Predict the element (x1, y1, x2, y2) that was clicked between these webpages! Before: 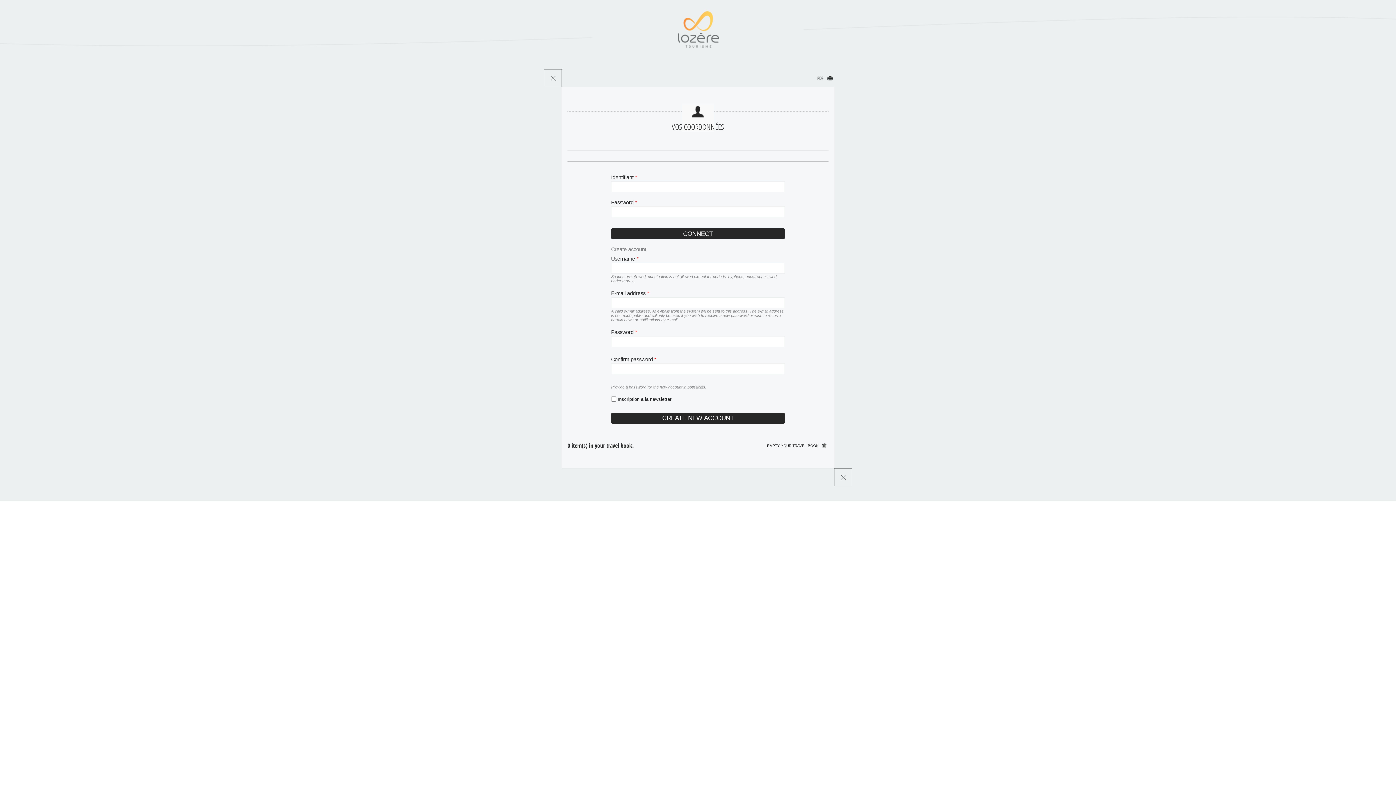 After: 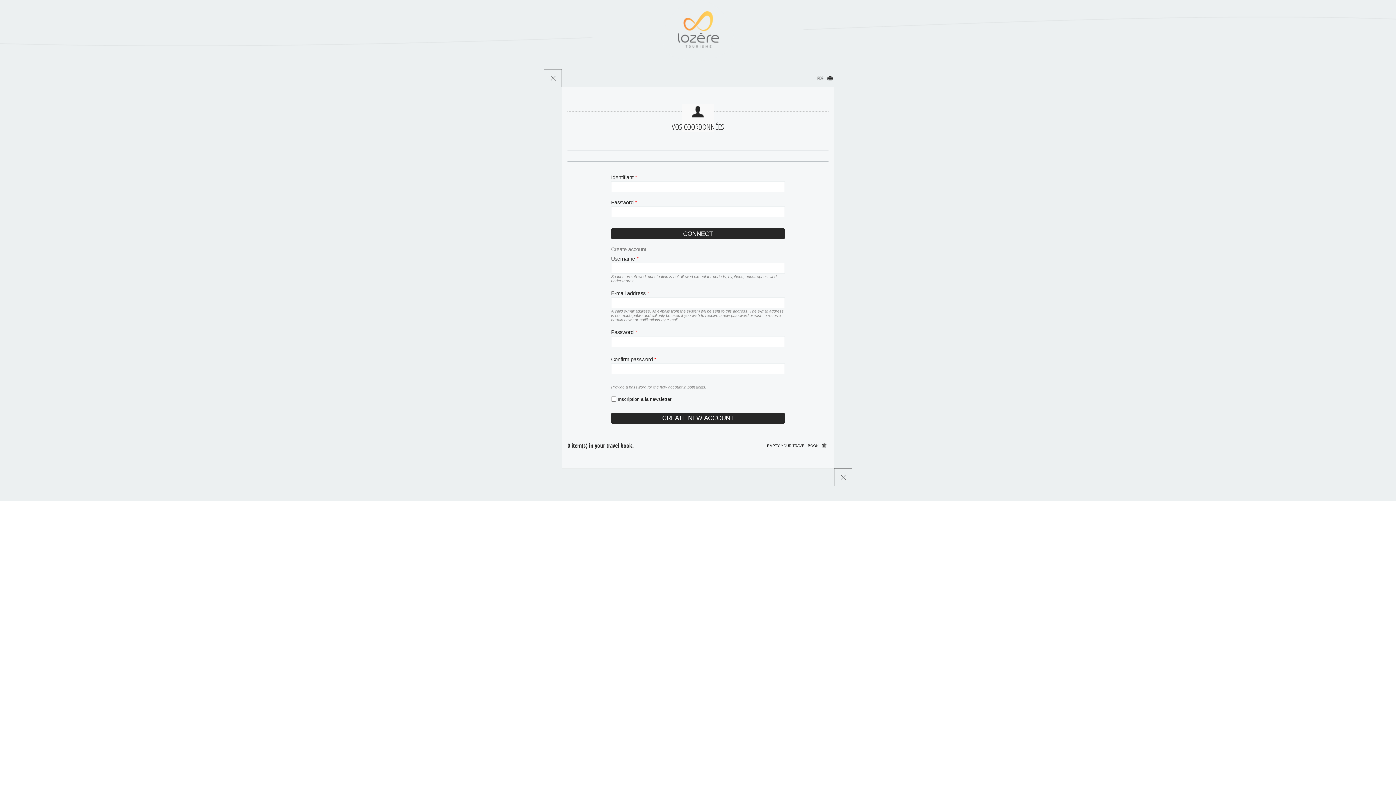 Action: label: EMPTY YOUR TRAVEL BOOK. bbox: (765, 440, 828, 451)